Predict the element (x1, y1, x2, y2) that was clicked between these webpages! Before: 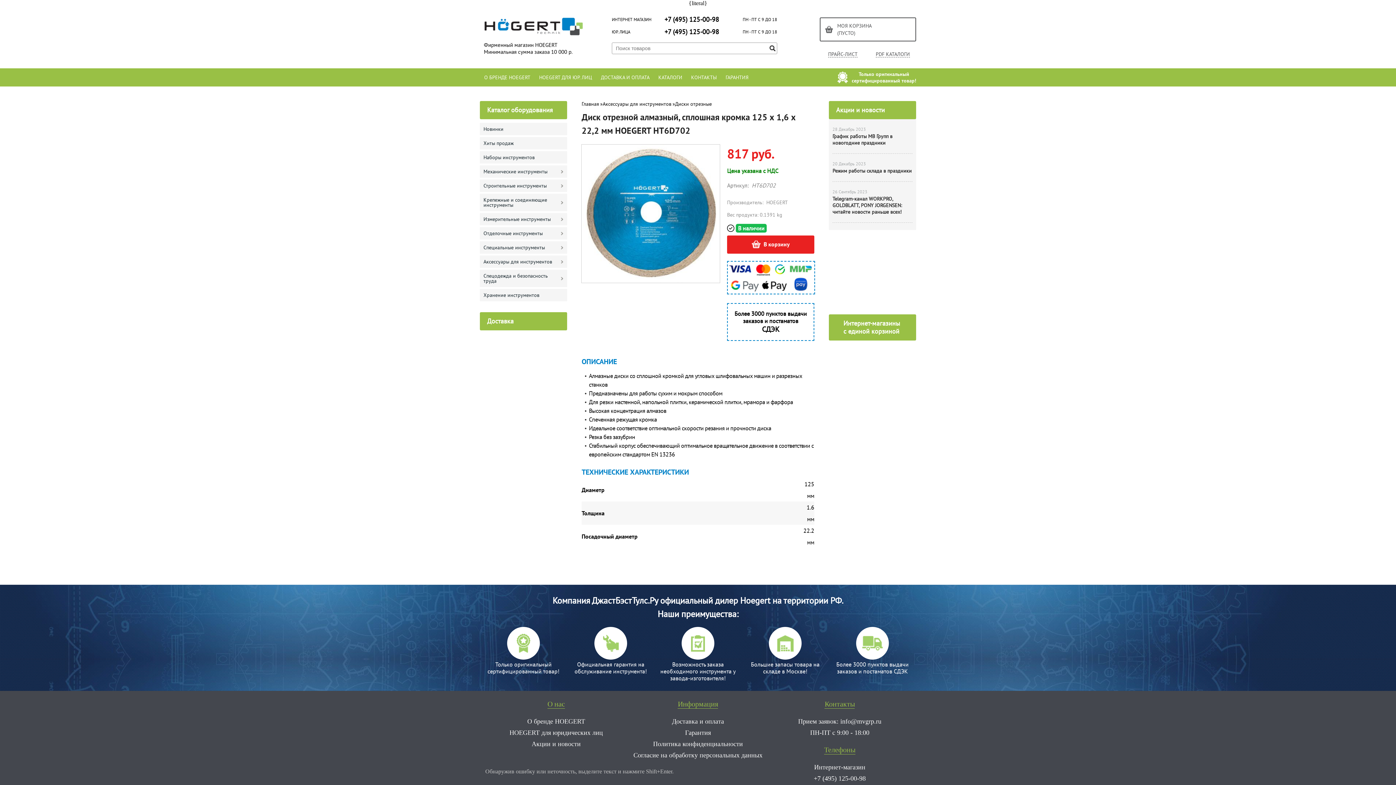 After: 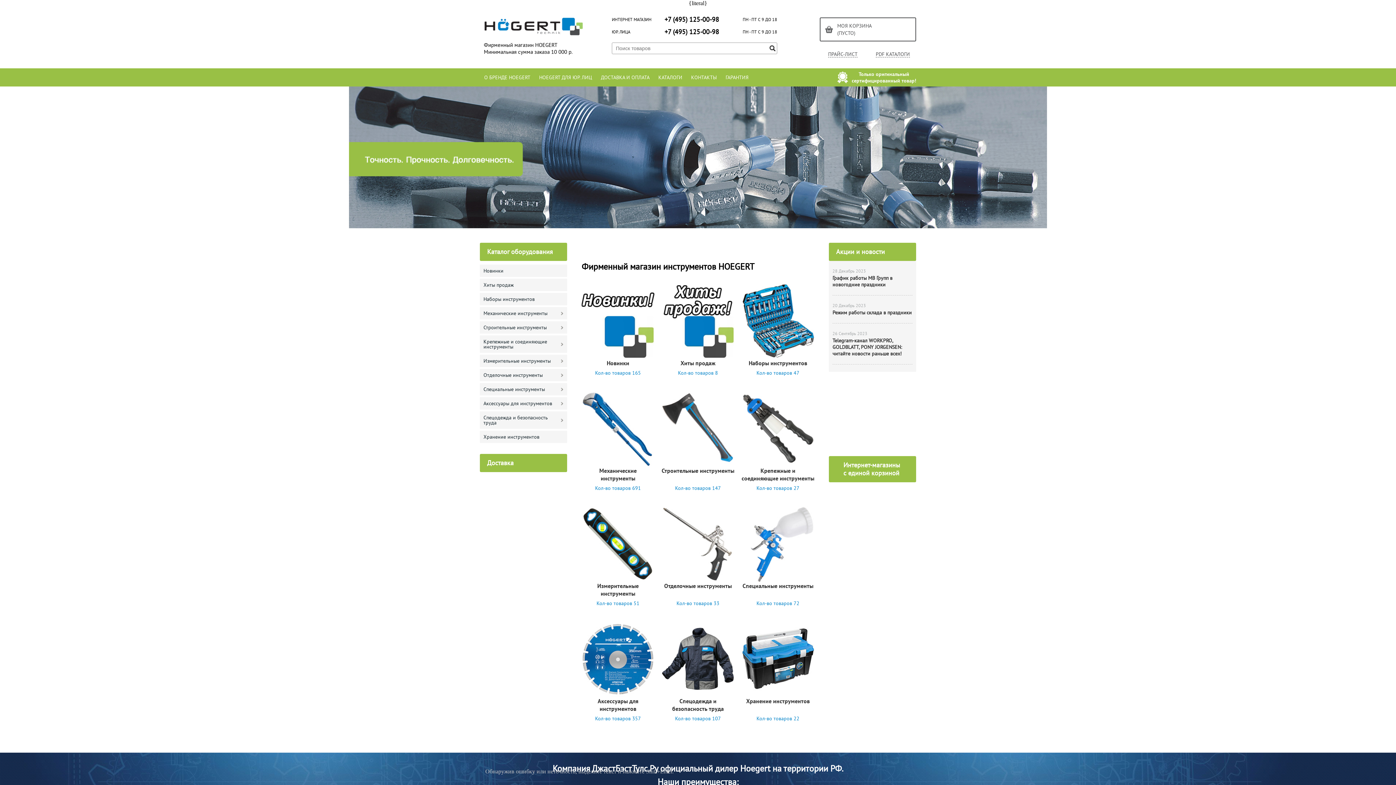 Action: bbox: (484, 13, 612, 40)